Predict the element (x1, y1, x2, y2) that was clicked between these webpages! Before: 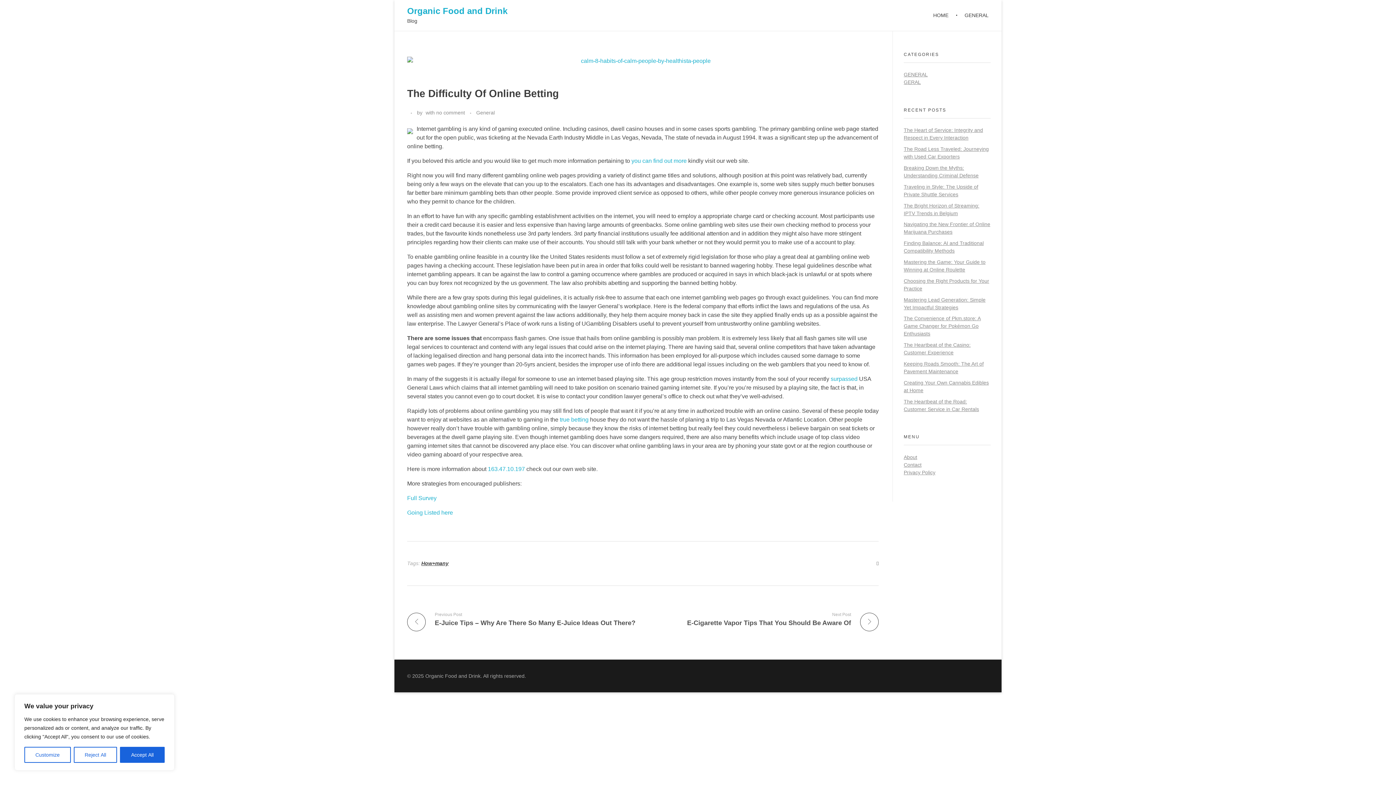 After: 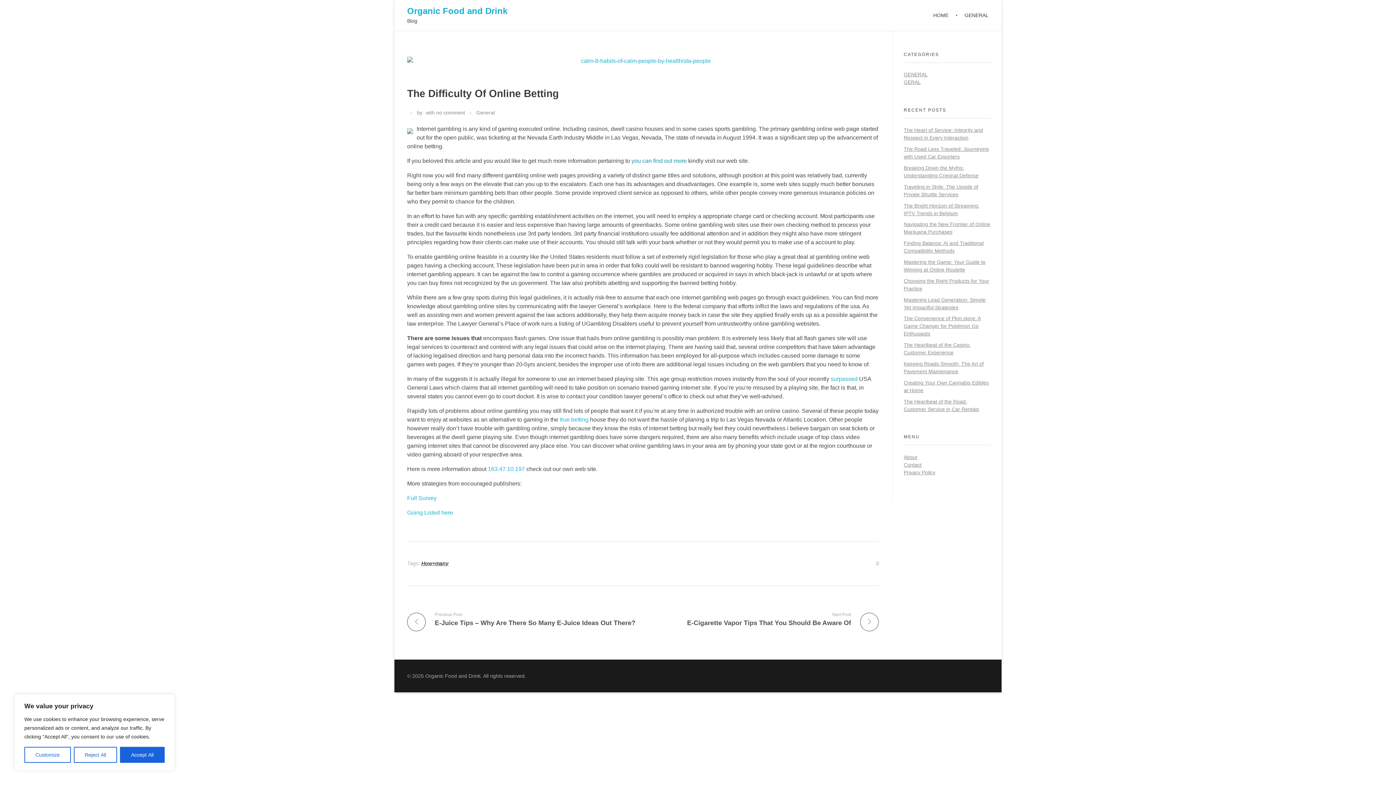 Action: bbox: (631, 157, 686, 163) label: you can find out more